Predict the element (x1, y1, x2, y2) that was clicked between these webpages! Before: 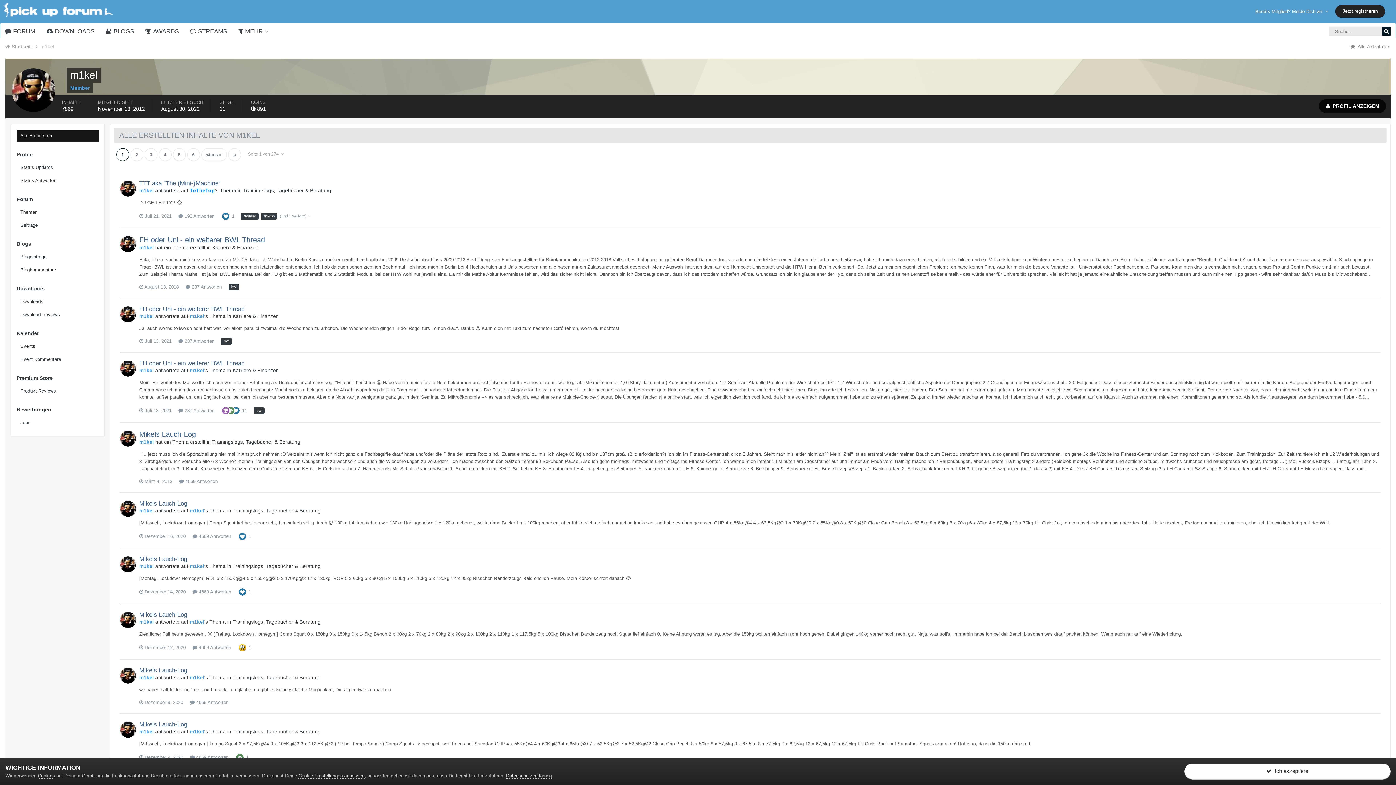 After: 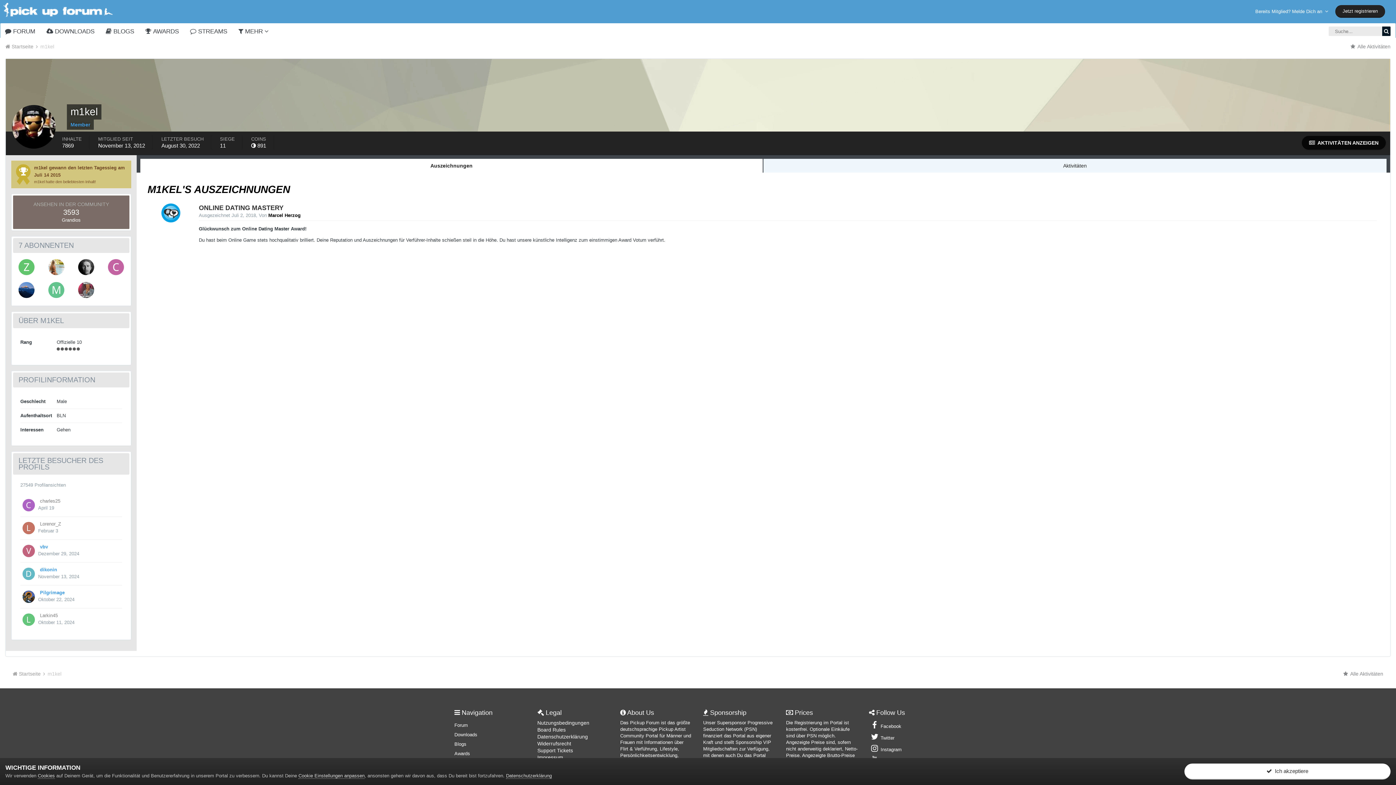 Action: bbox: (120, 306, 136, 322)